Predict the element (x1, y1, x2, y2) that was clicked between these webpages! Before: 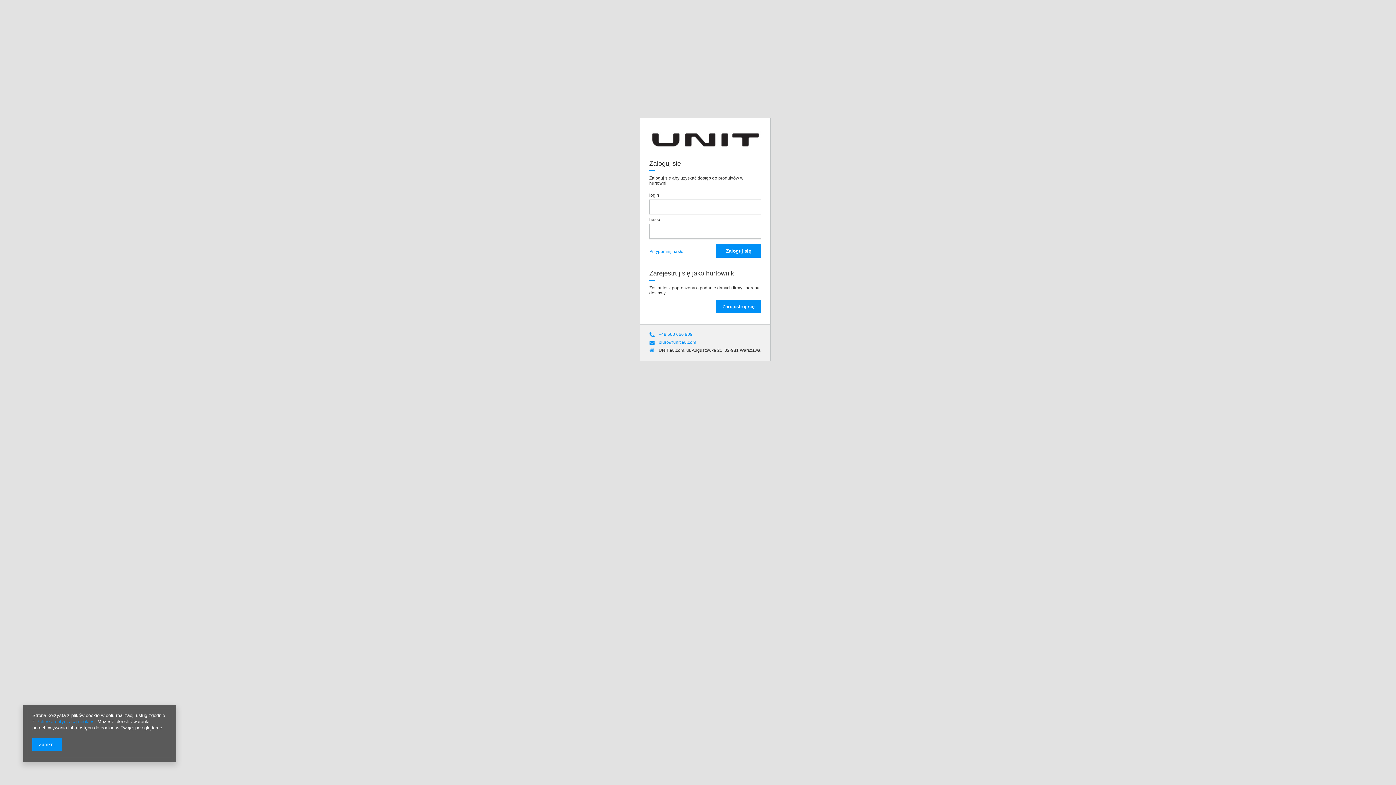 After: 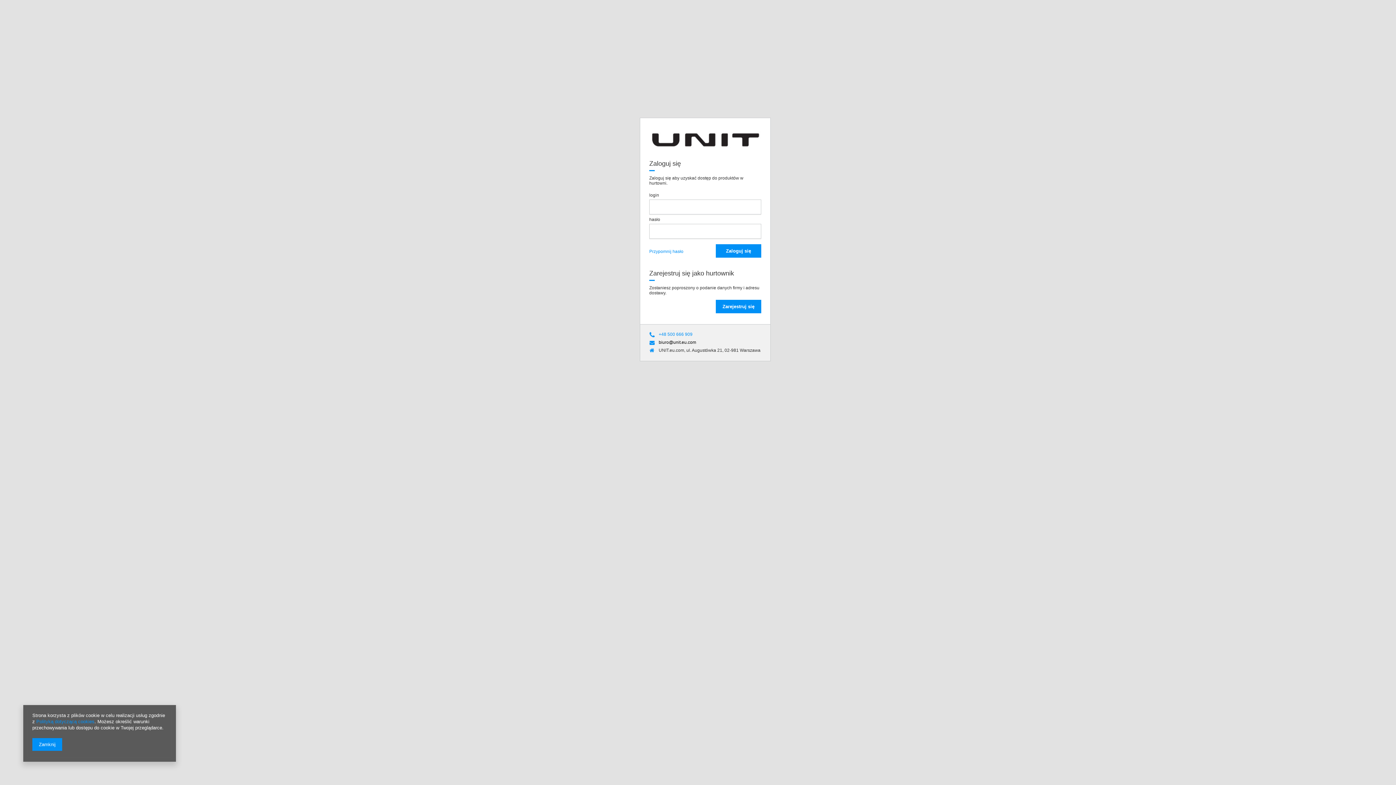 Action: bbox: (658, 340, 696, 345) label: biuro@unit.eu.com